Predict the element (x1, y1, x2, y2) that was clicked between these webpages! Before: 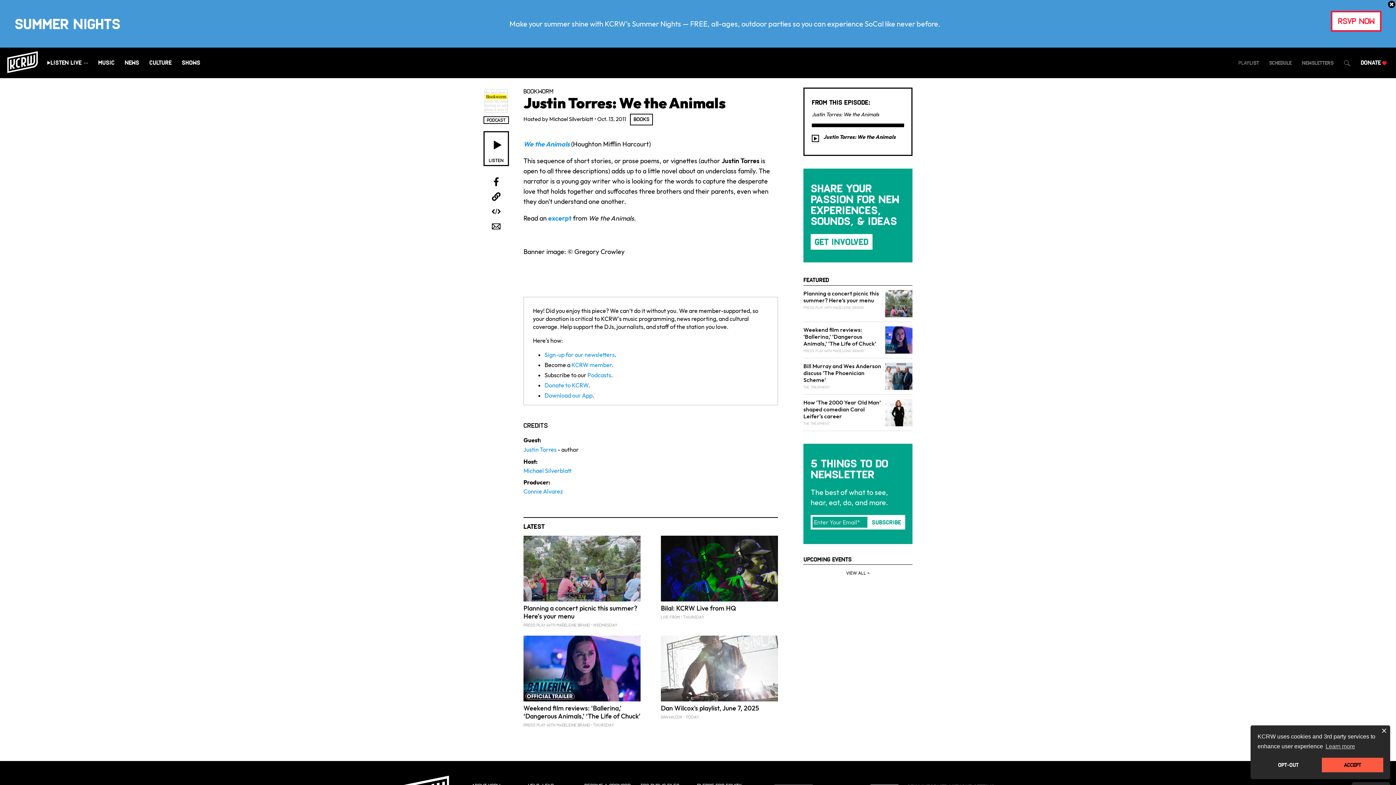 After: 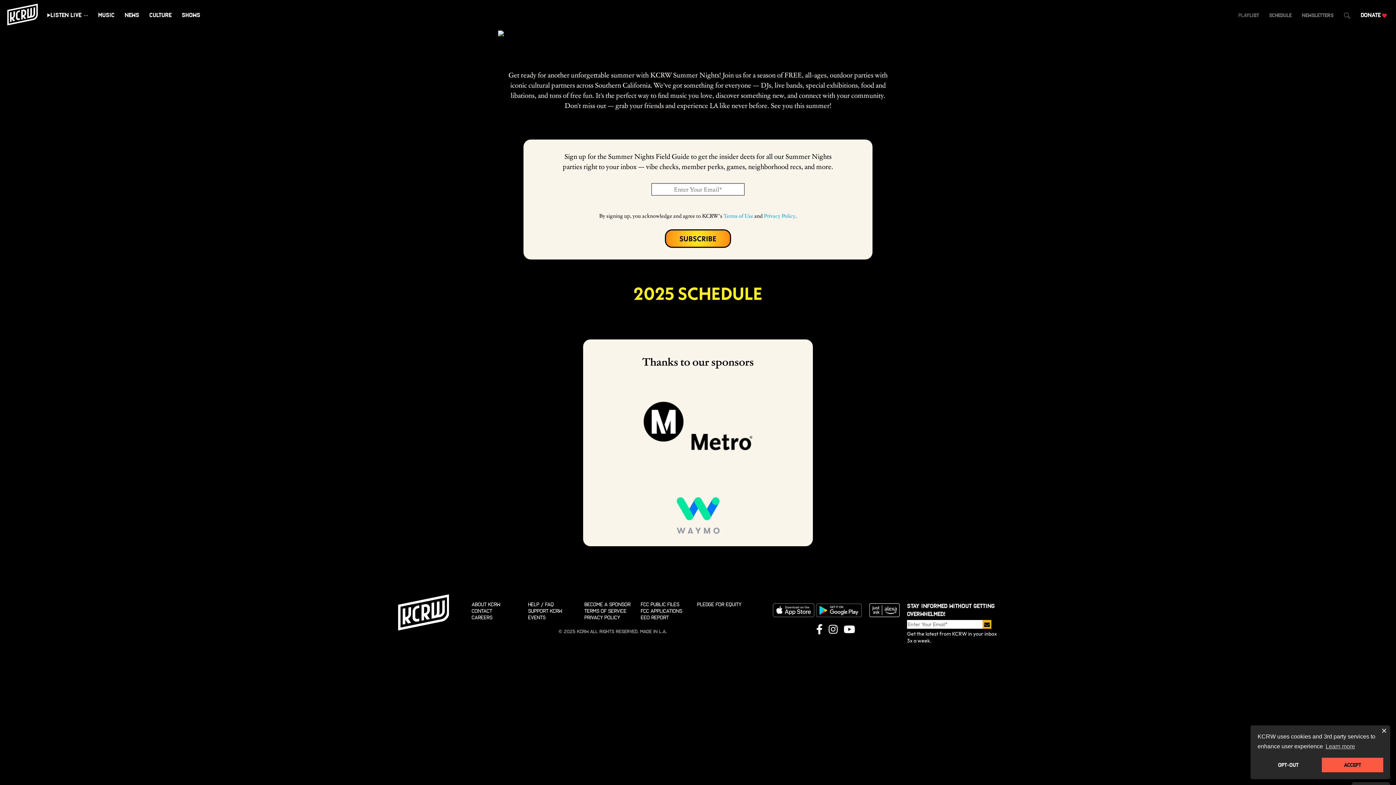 Action: bbox: (1331, 10, 1381, 31) label: rsvp now